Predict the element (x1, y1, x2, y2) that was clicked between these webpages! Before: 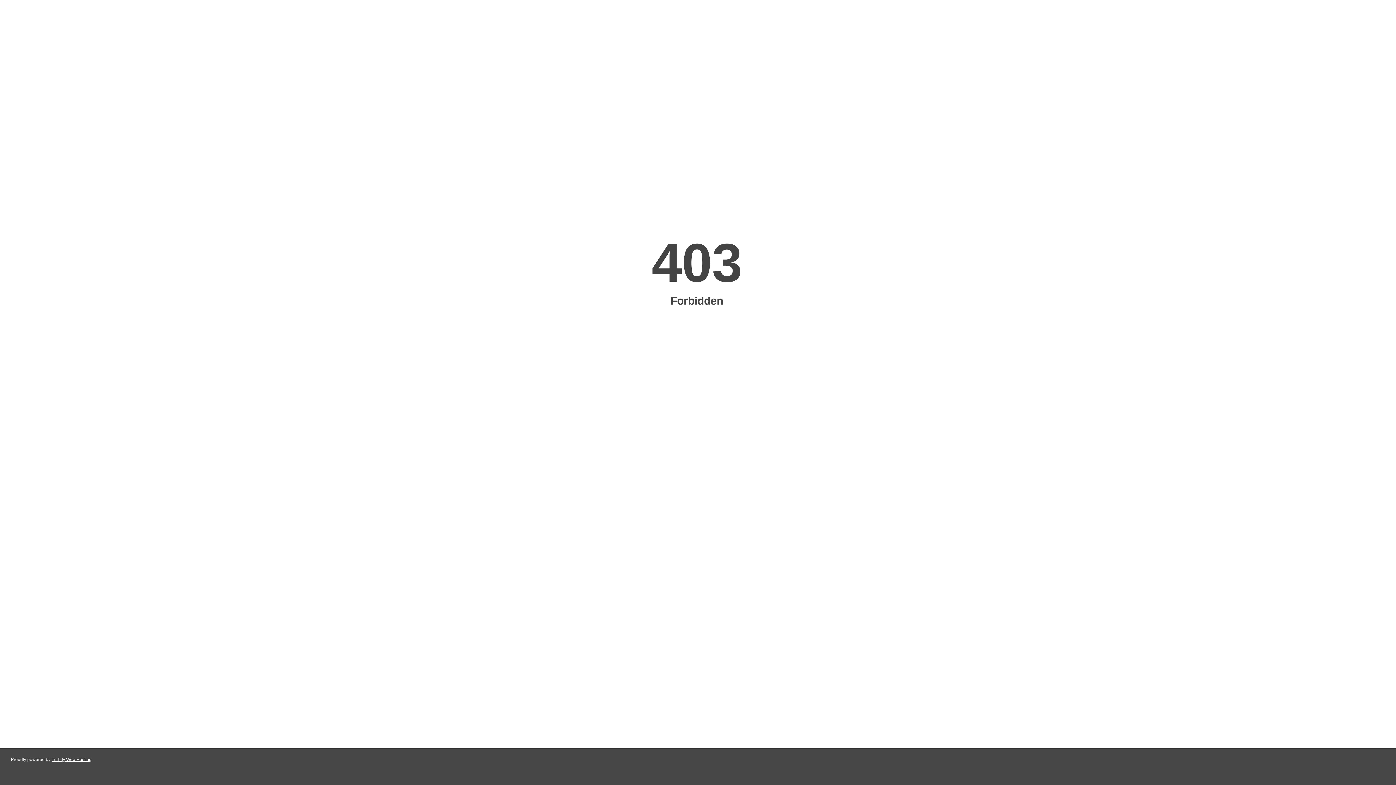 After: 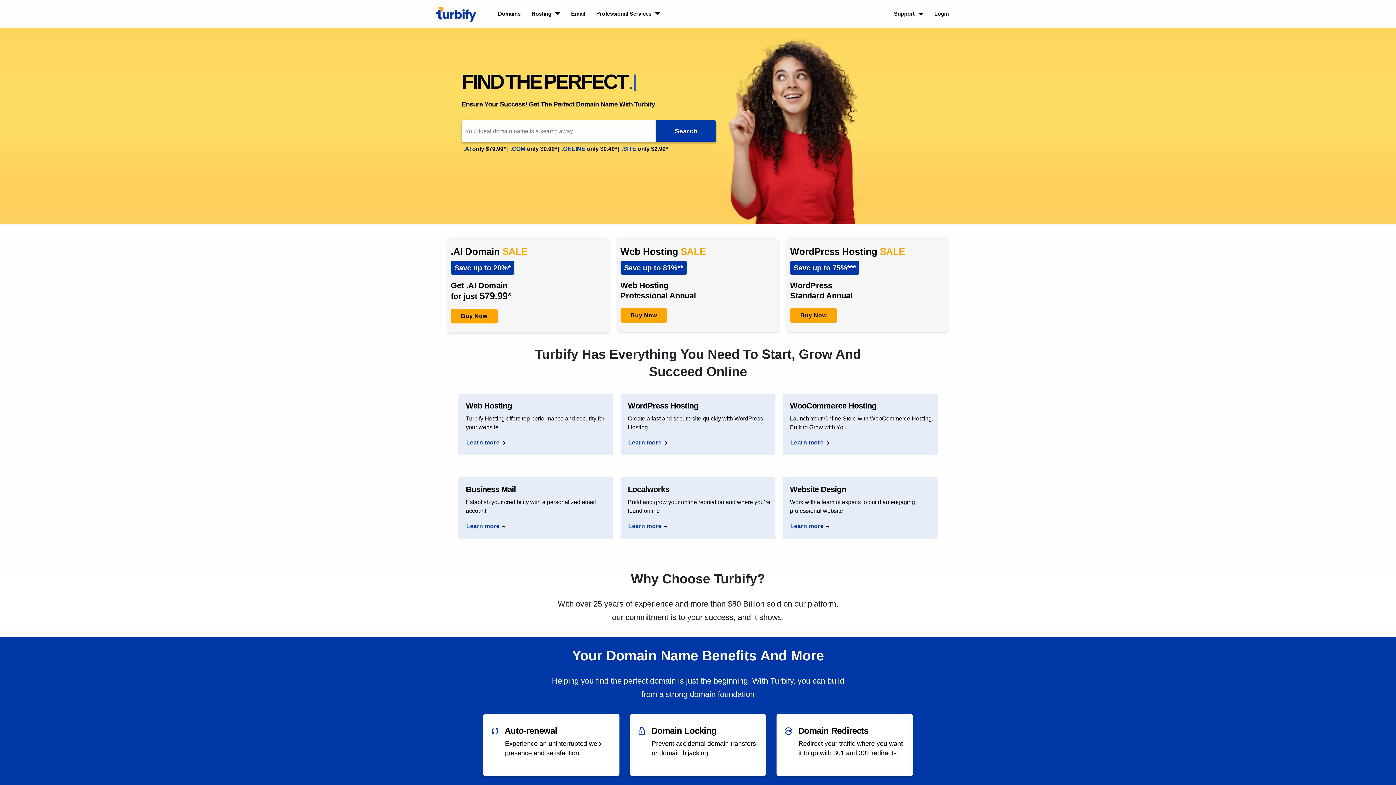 Action: bbox: (51, 757, 91, 762) label: Turbify Web Hosting